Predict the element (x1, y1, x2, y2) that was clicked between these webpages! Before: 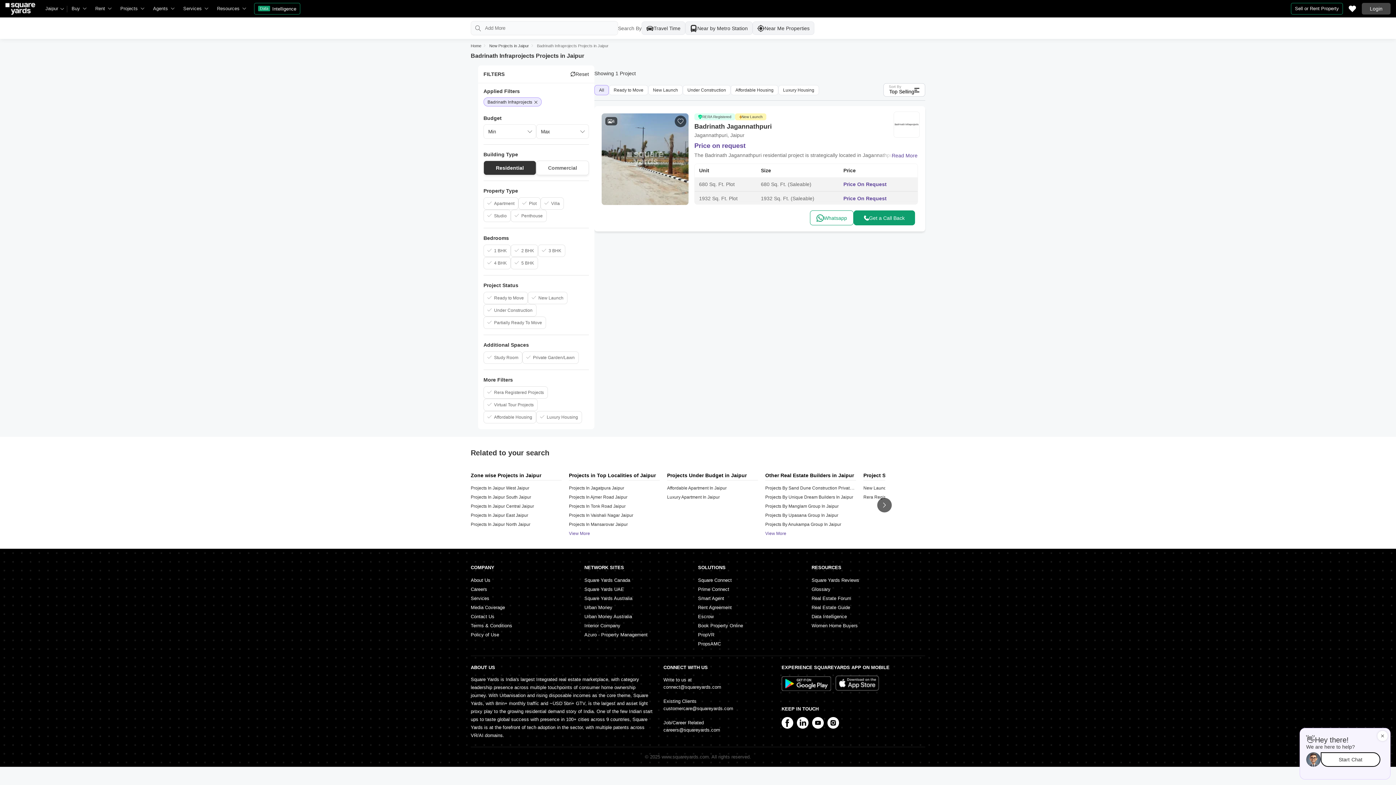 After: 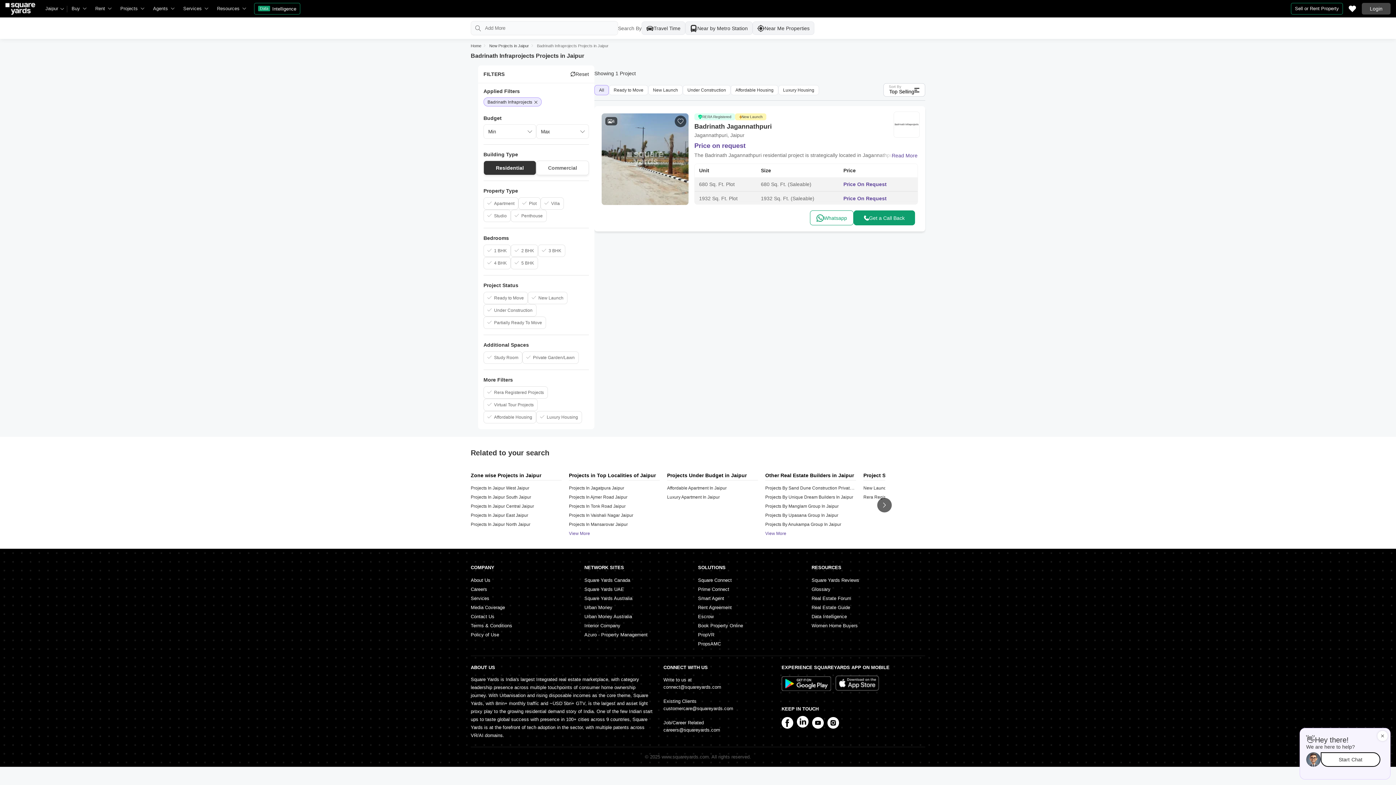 Action: bbox: (797, 717, 808, 728)